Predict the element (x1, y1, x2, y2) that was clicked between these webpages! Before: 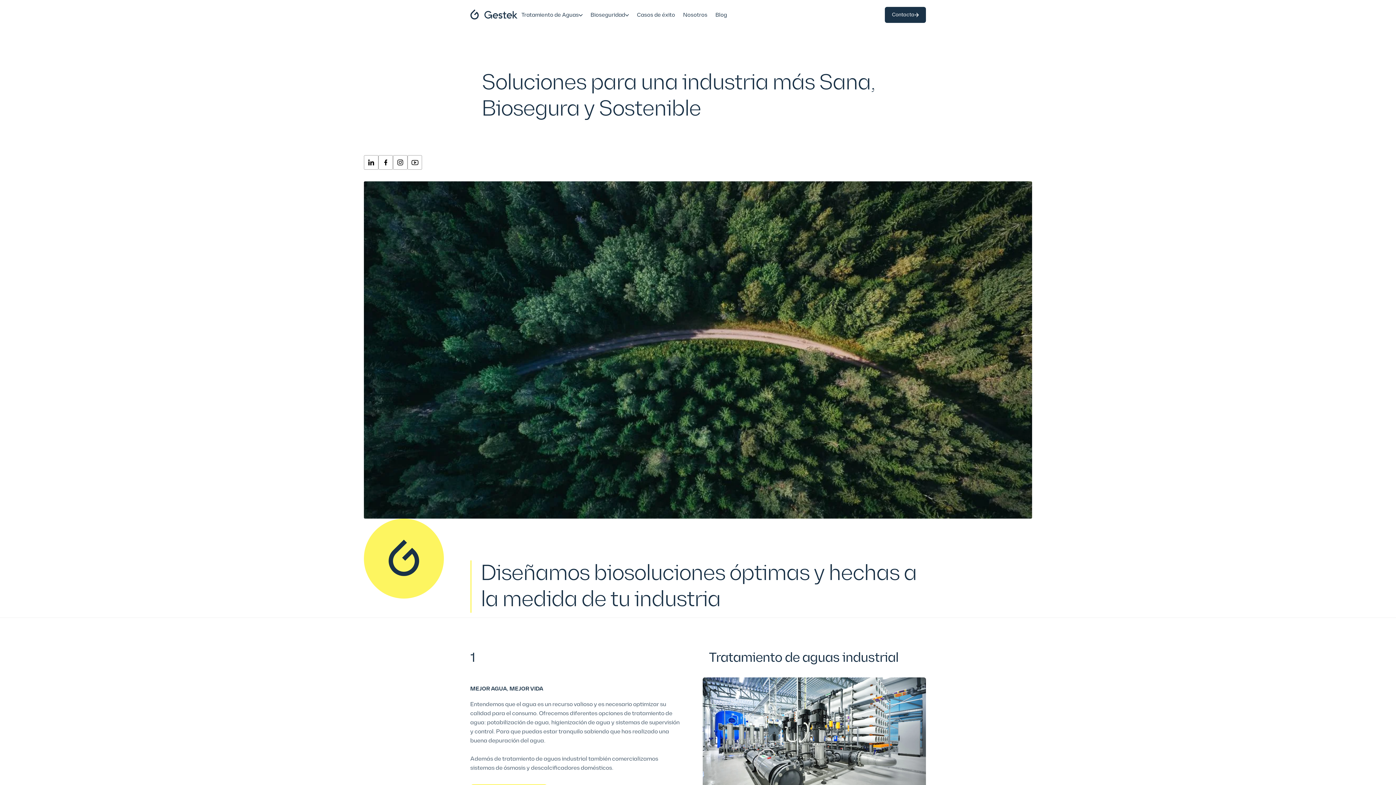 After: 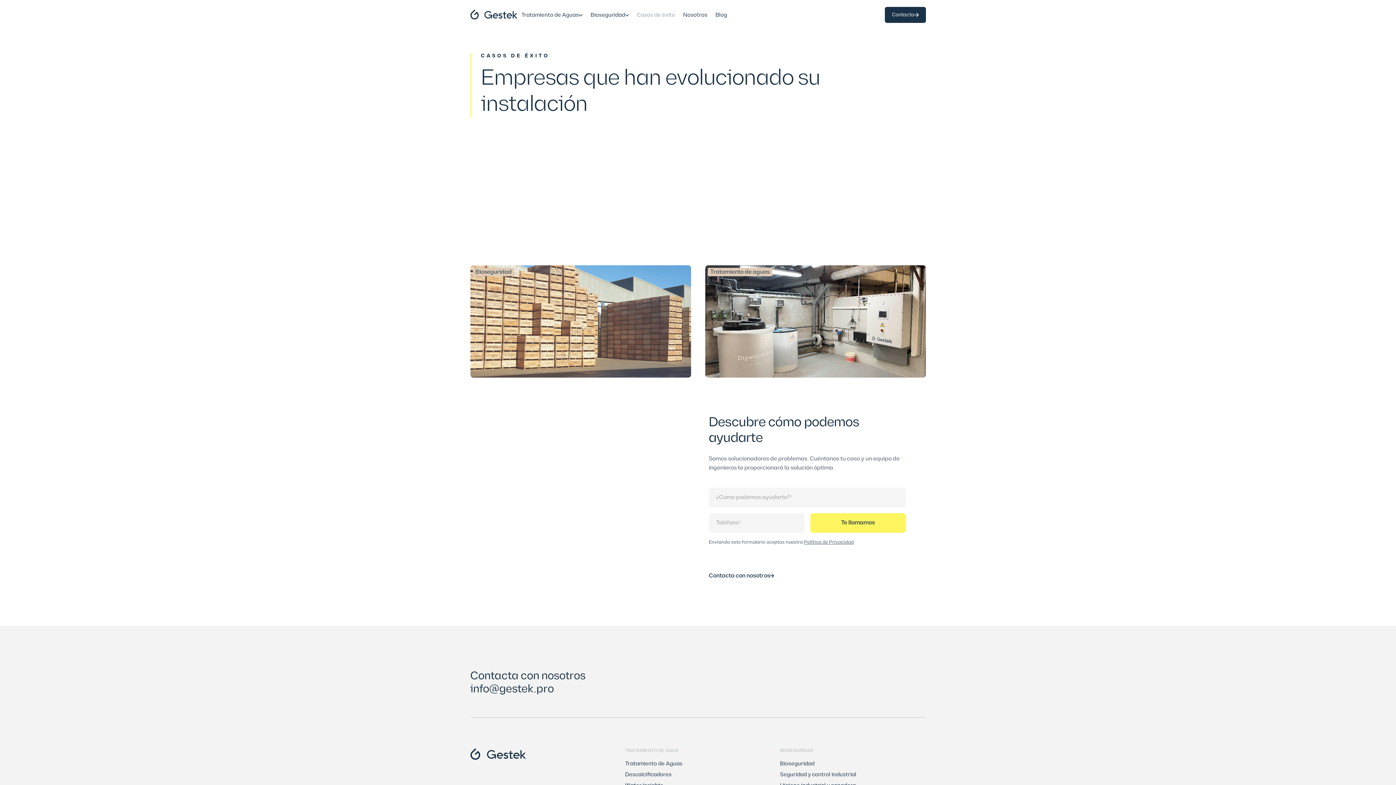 Action: label: Casos de éxito bbox: (633, 8, 679, 21)